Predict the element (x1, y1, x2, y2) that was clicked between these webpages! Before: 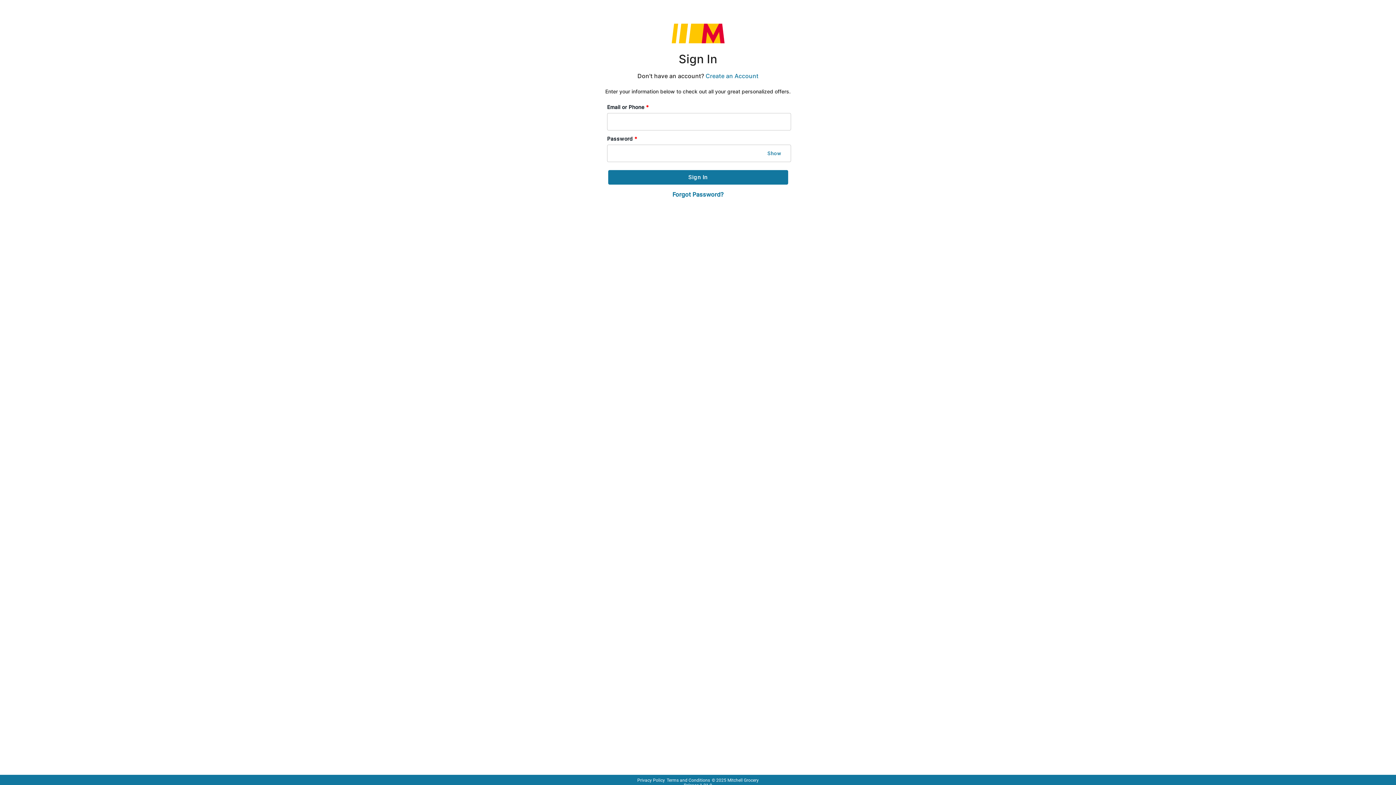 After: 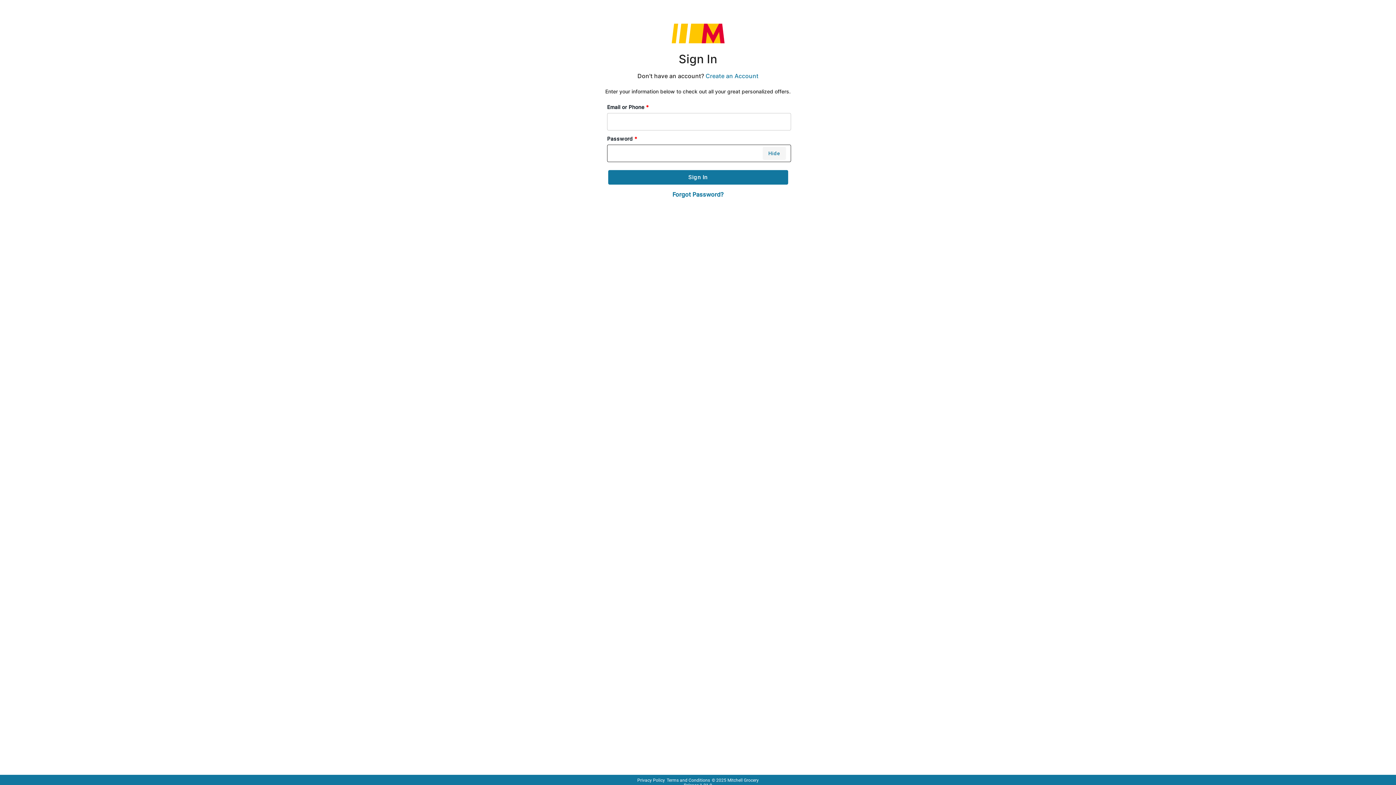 Action: label: Show bbox: (762, 146, 786, 159)